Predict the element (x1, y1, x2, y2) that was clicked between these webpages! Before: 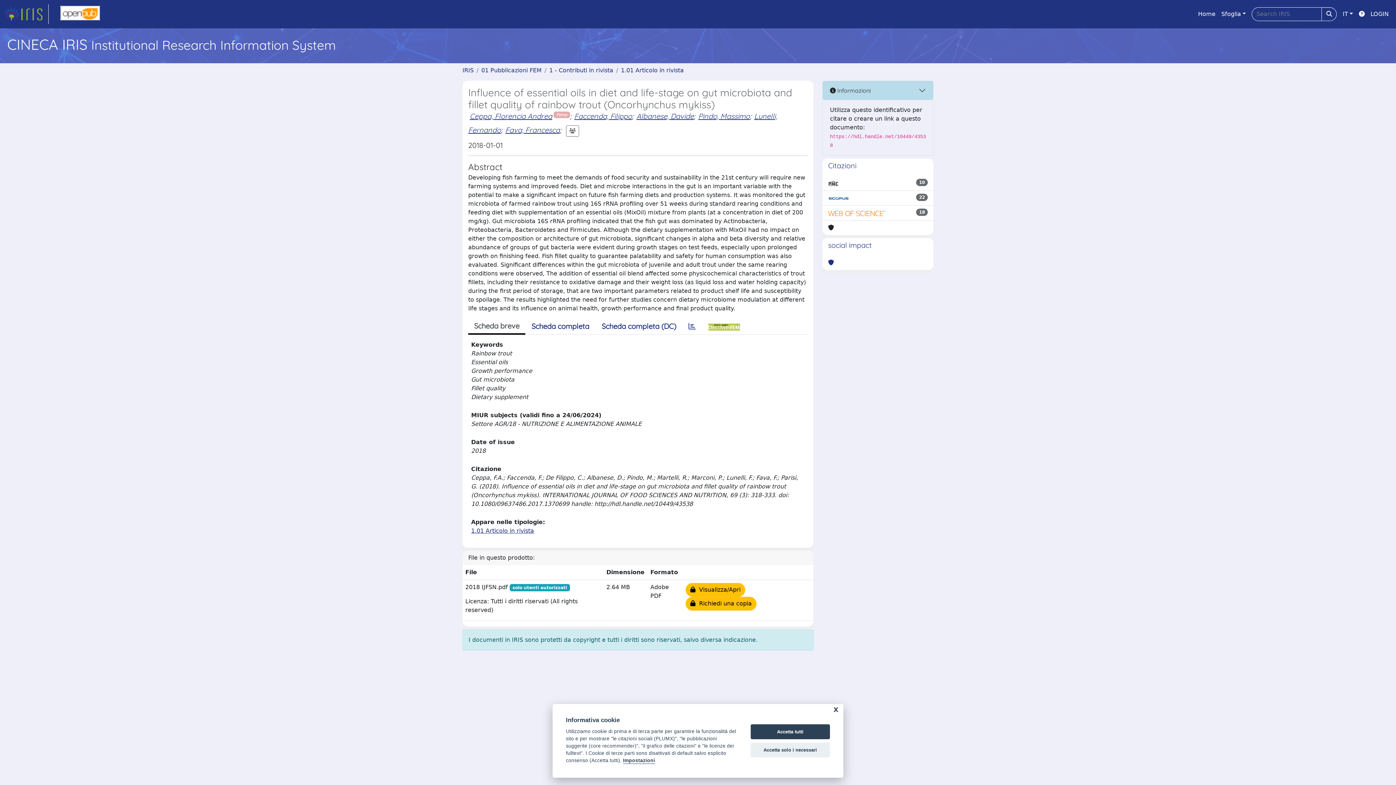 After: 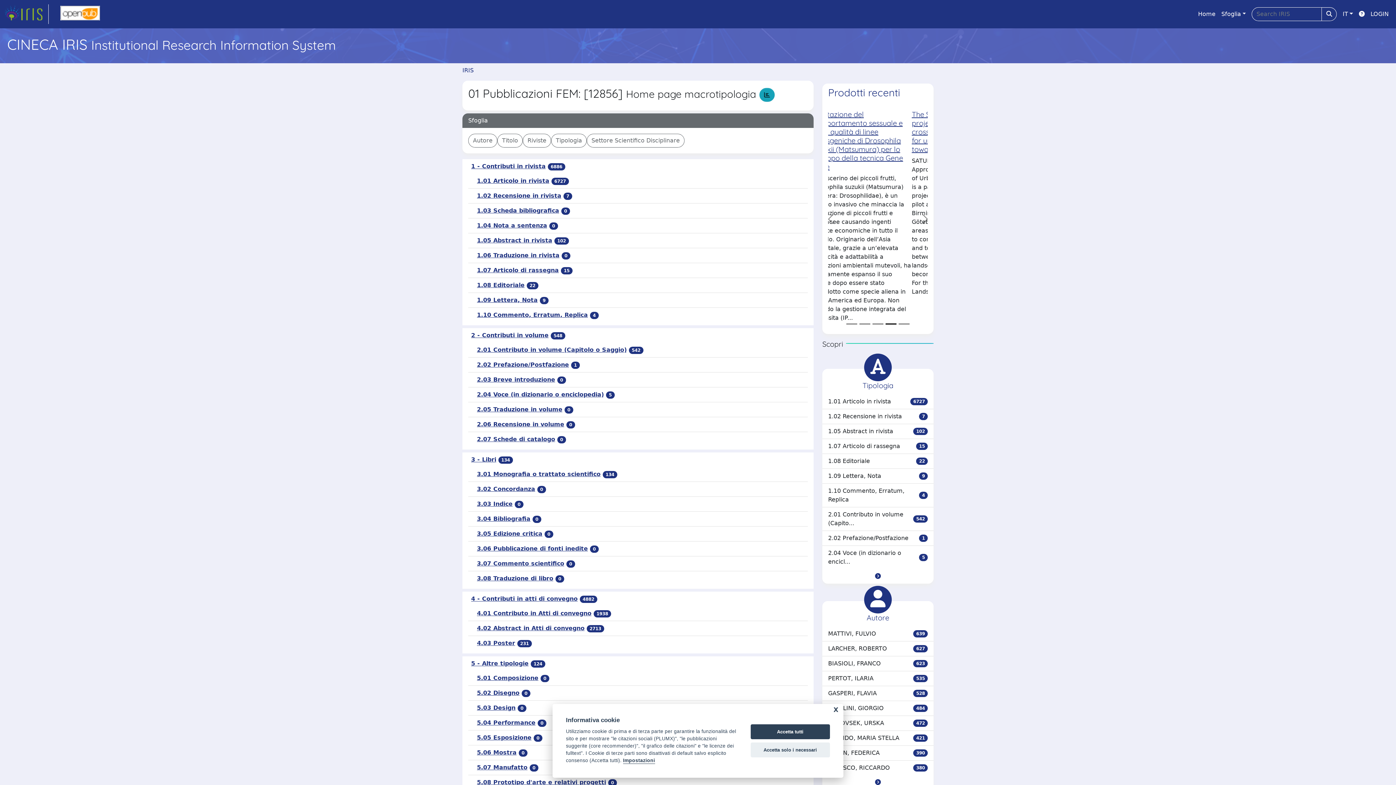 Action: bbox: (481, 66, 541, 73) label: 01 Pubblicazioni FEM